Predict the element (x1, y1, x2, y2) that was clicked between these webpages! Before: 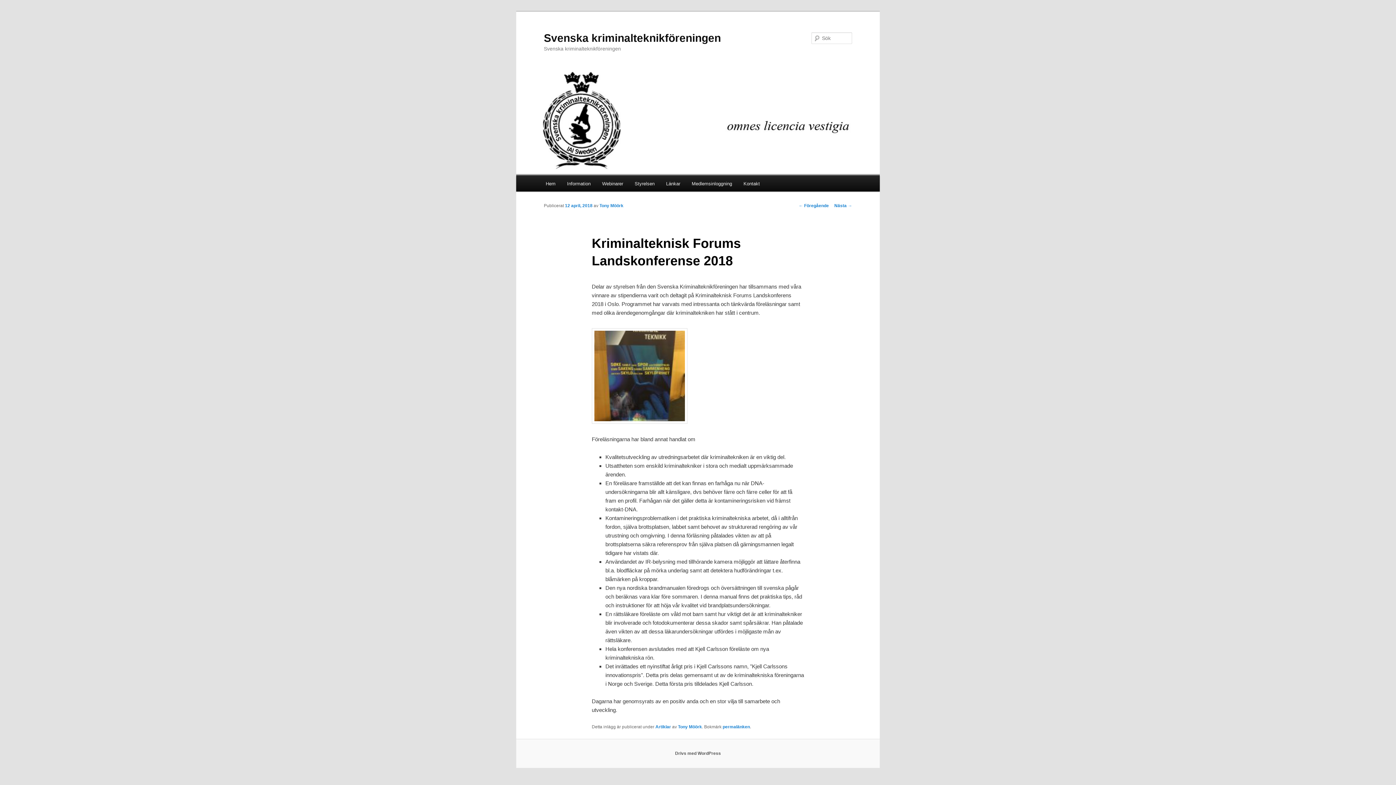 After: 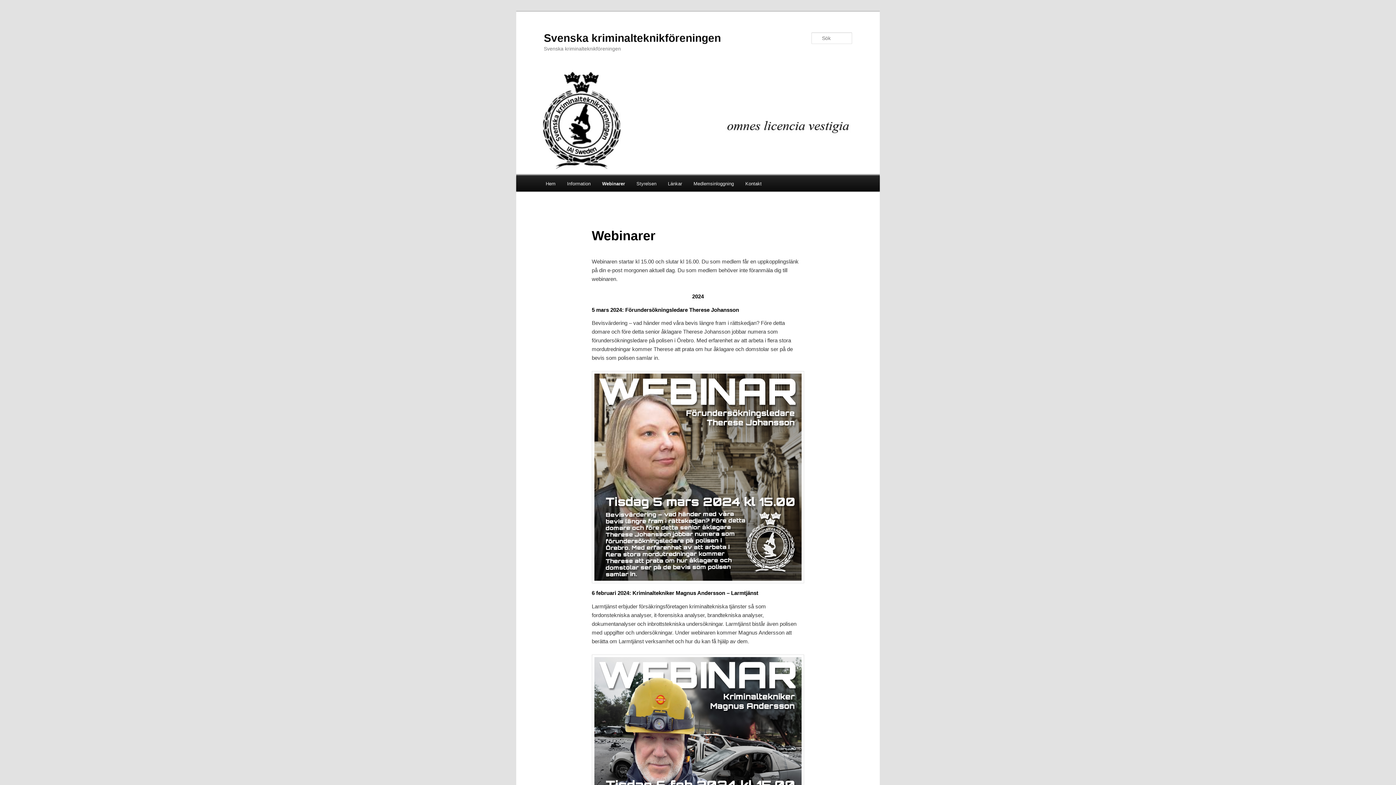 Action: label: Webinarer bbox: (596, 176, 629, 191)